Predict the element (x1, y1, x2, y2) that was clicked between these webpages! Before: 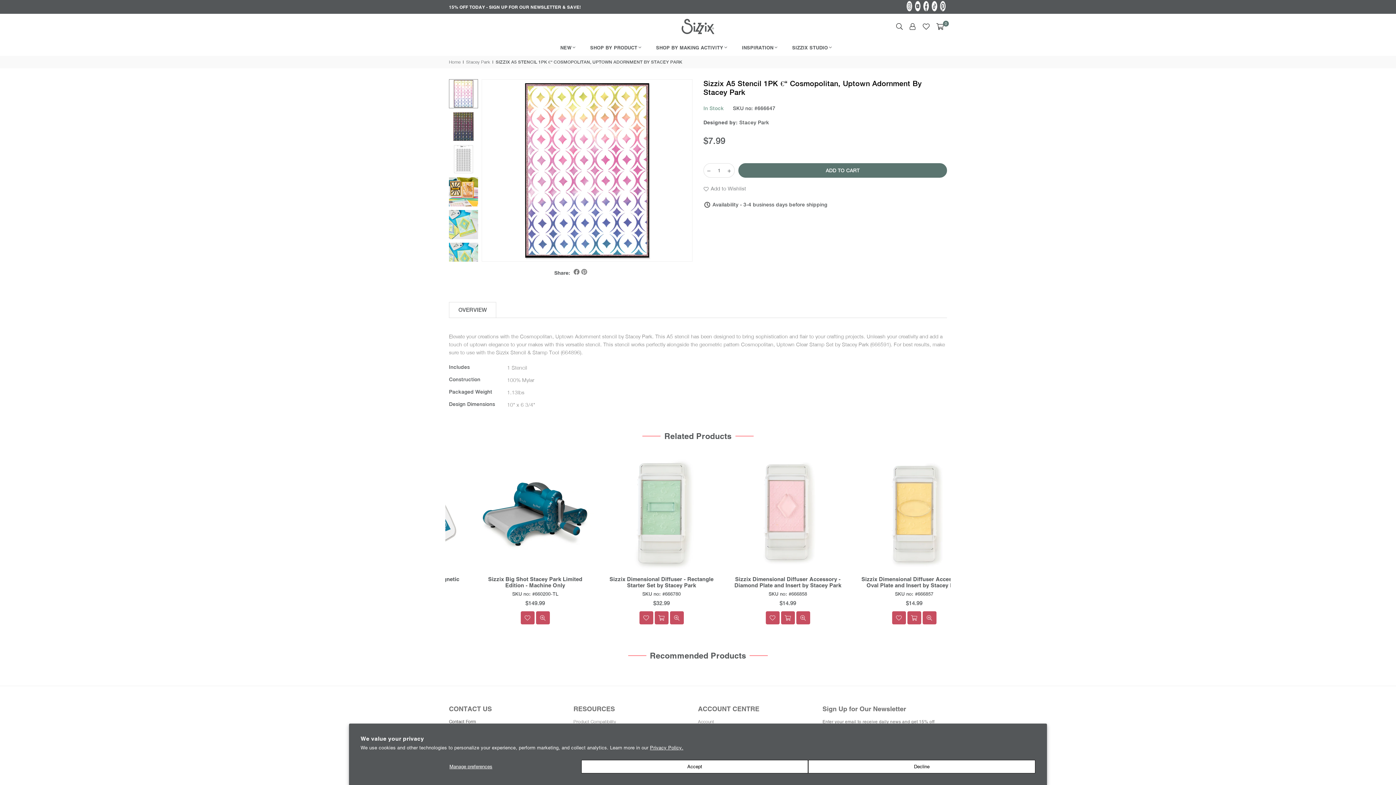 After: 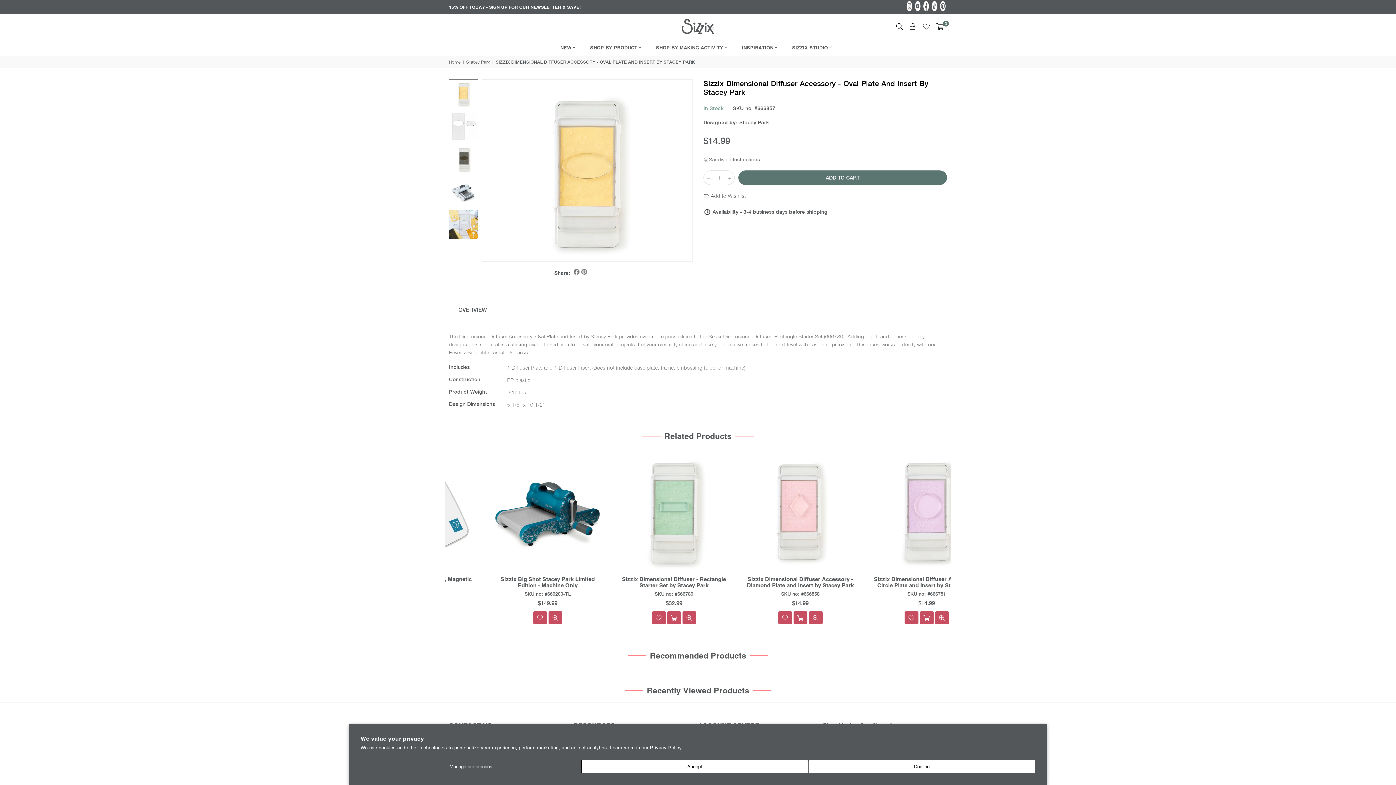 Action: label: Sizzix Dimensional Diffuser Accessory - Oval Plate and Insert by Stacey Park bbox: (832, 576, 943, 588)